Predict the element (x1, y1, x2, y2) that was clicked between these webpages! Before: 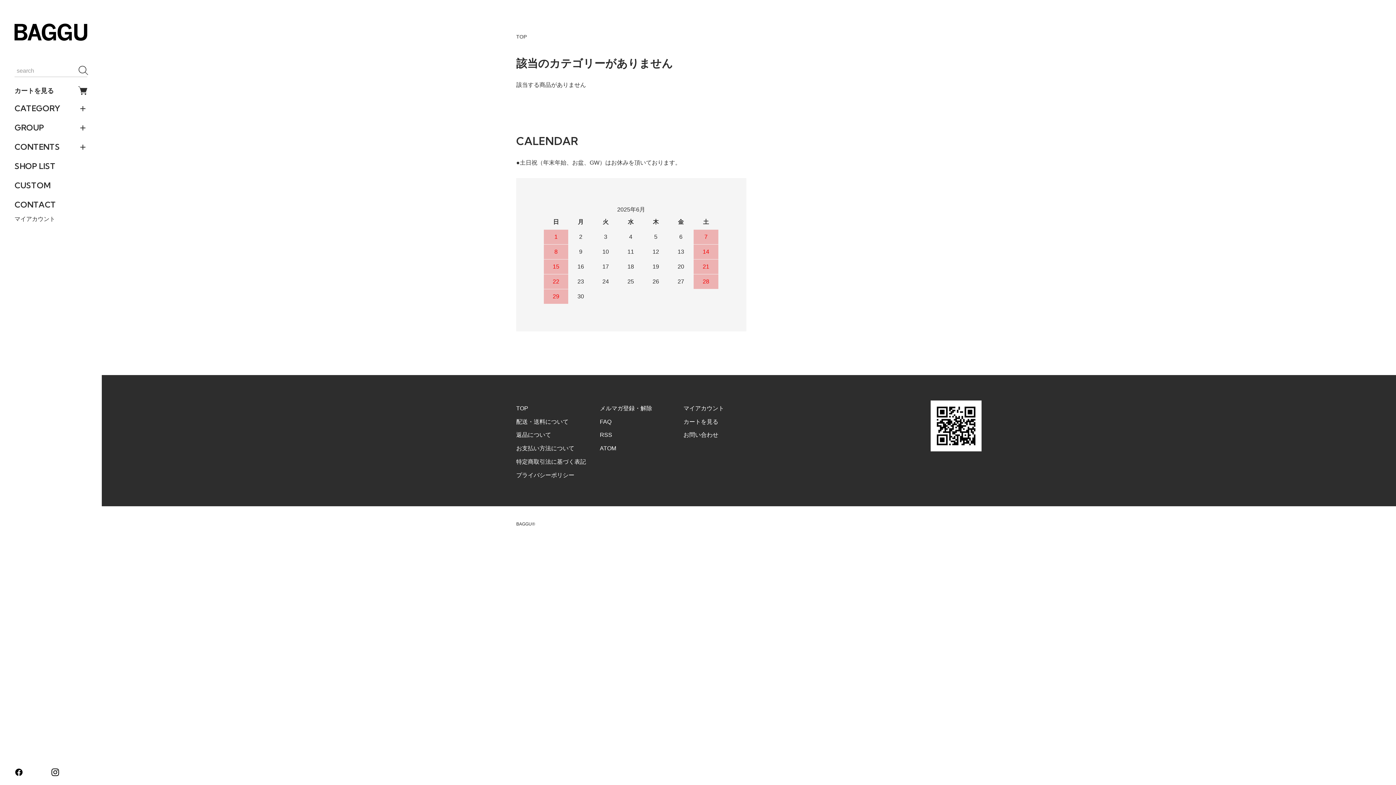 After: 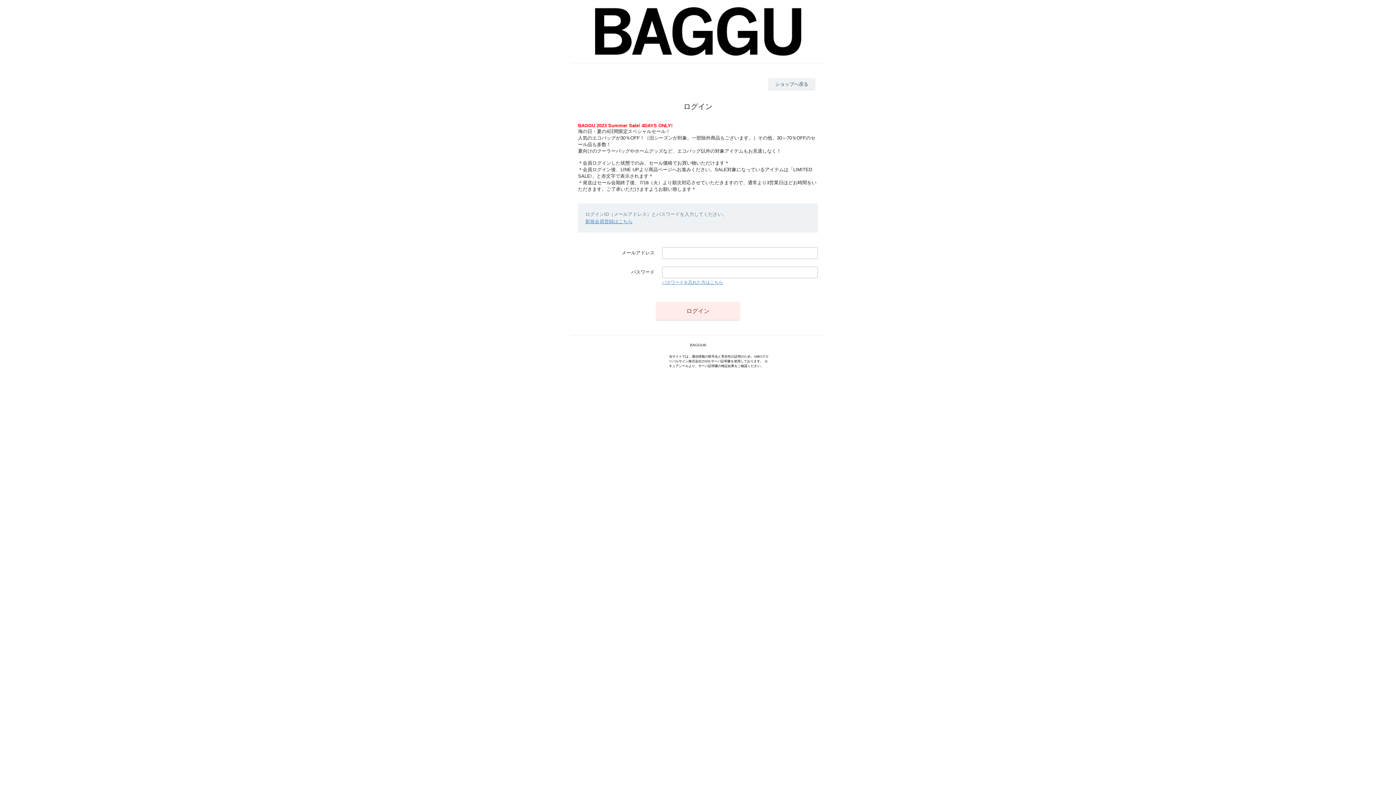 Action: label: マイアカウント bbox: (14, 214, 87, 223)